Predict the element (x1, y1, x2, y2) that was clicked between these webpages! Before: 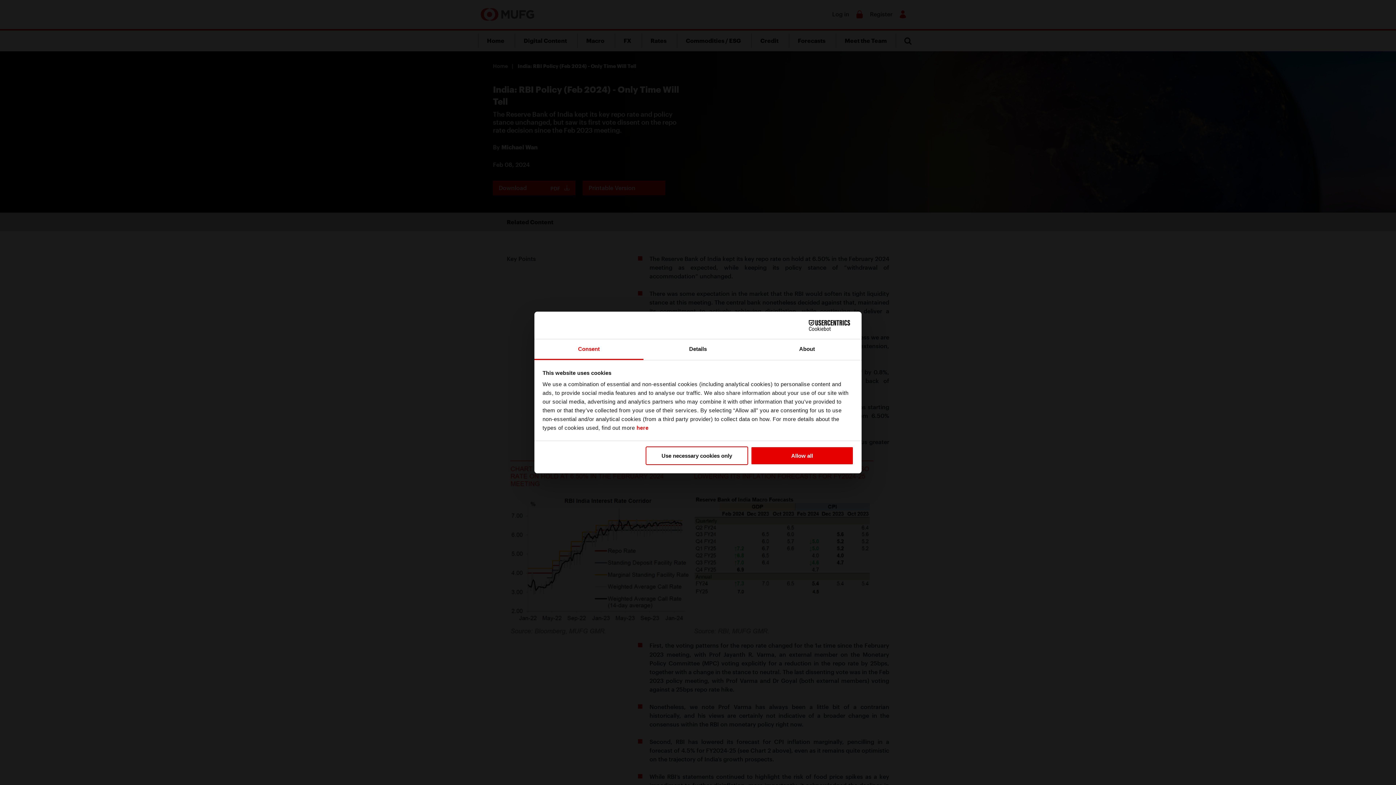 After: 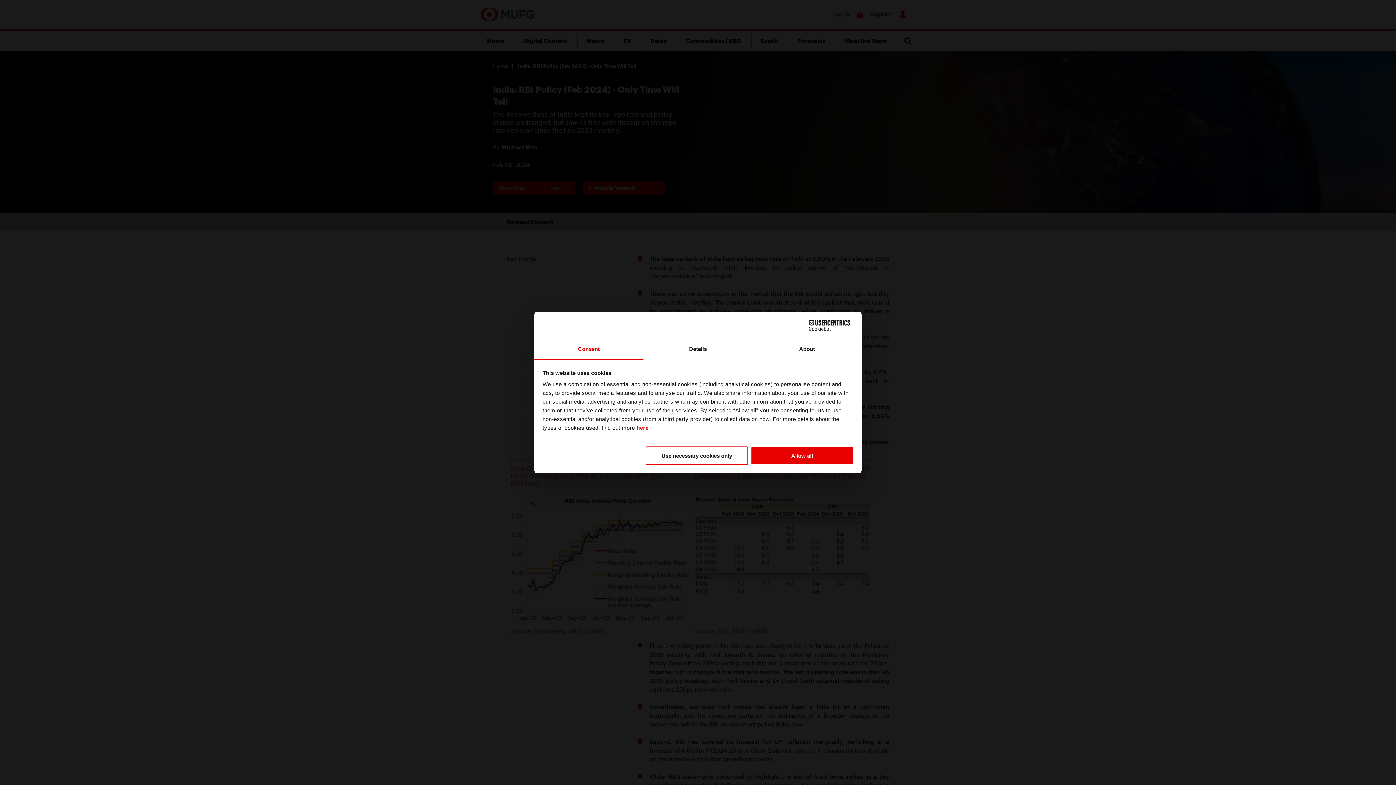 Action: label: Cookiebot - opens in a new window bbox: (790, 320, 853, 330)